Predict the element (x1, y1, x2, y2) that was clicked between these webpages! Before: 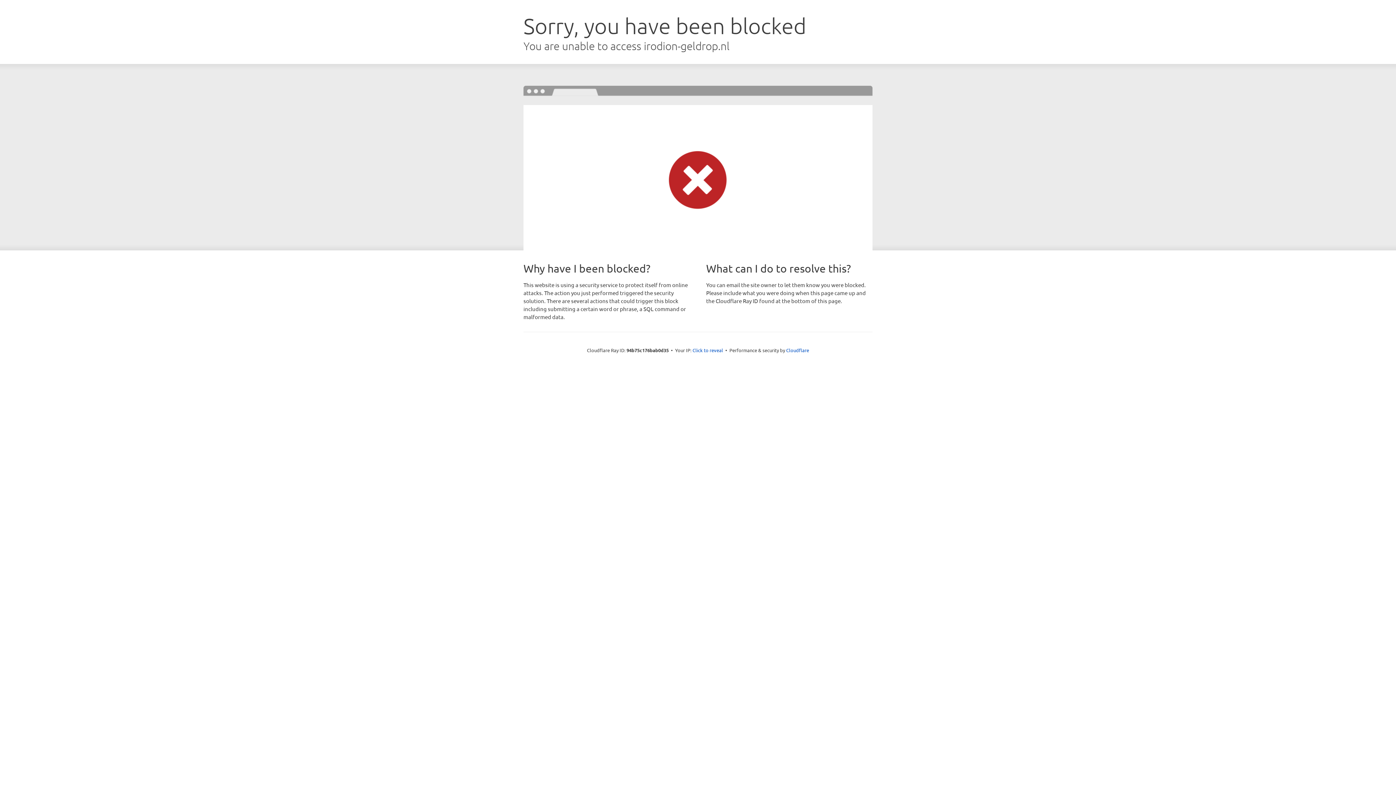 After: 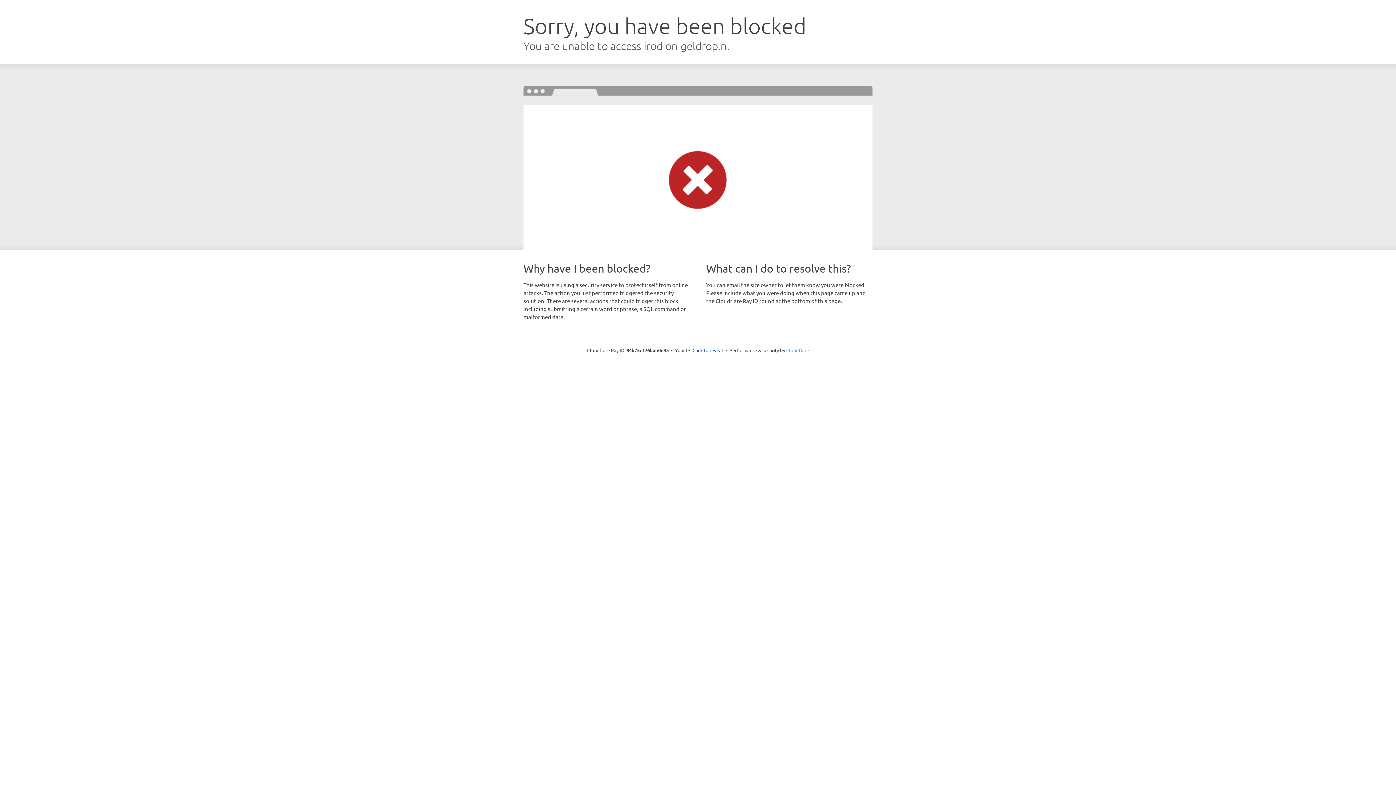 Action: bbox: (786, 347, 809, 353) label: Cloudflare